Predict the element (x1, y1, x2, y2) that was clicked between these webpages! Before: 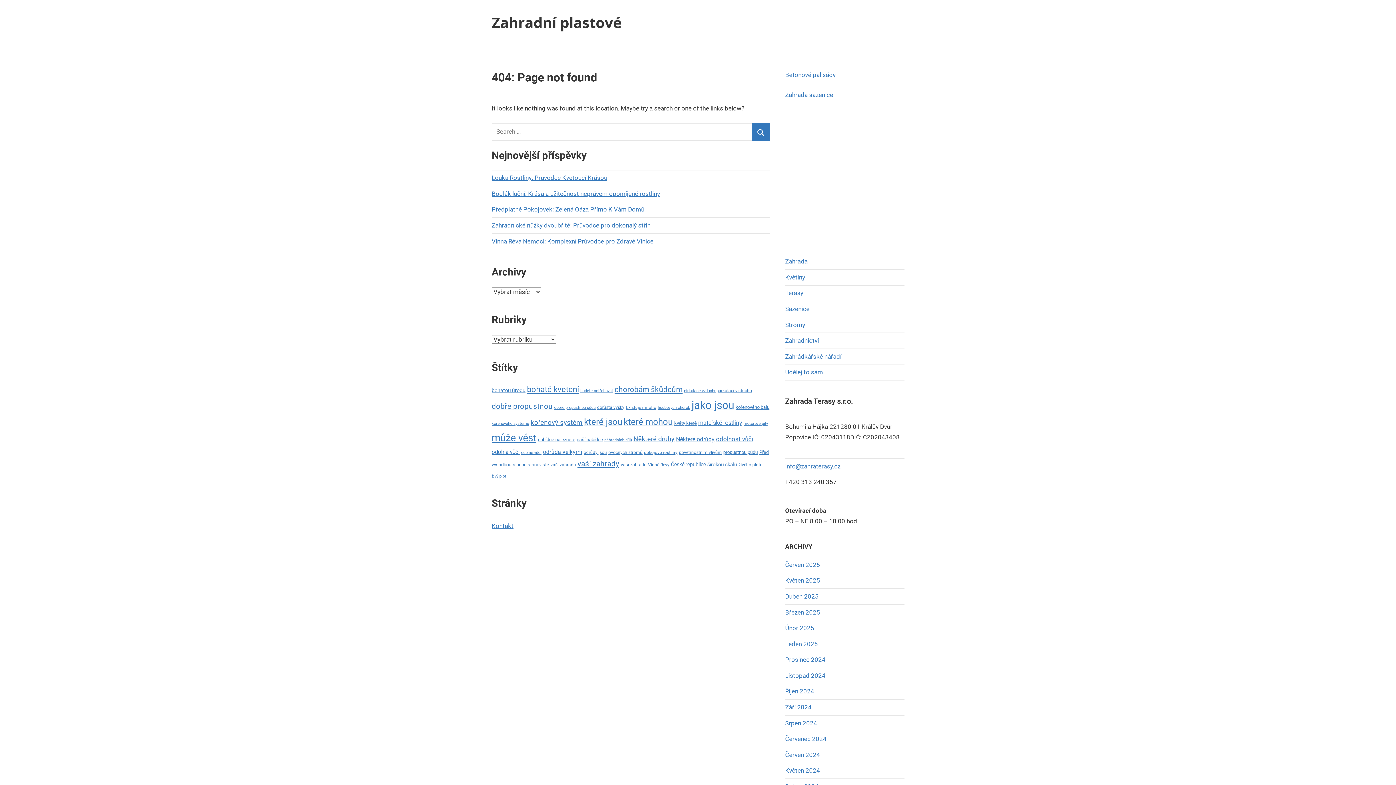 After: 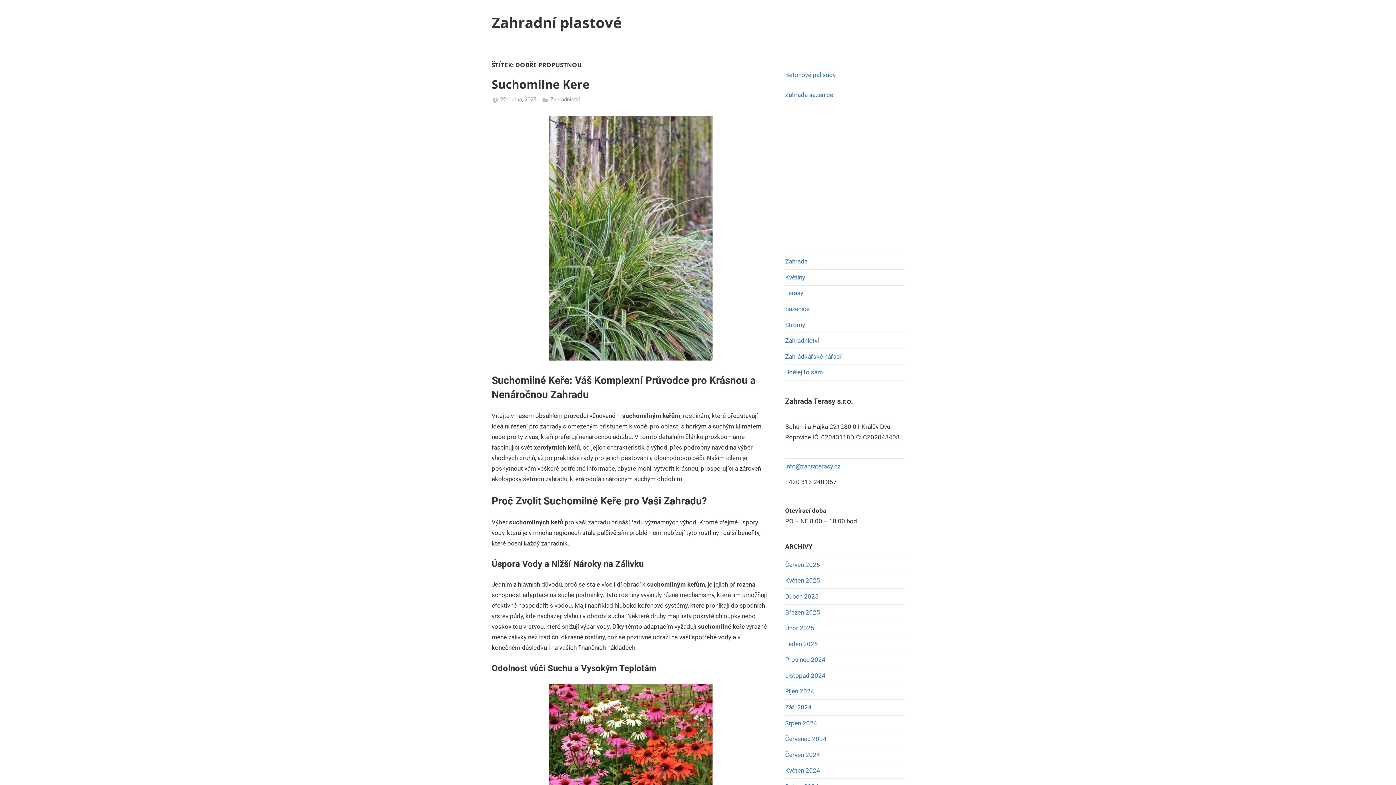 Action: label: dobře propustnou (108 položek) bbox: (491, 402, 552, 410)